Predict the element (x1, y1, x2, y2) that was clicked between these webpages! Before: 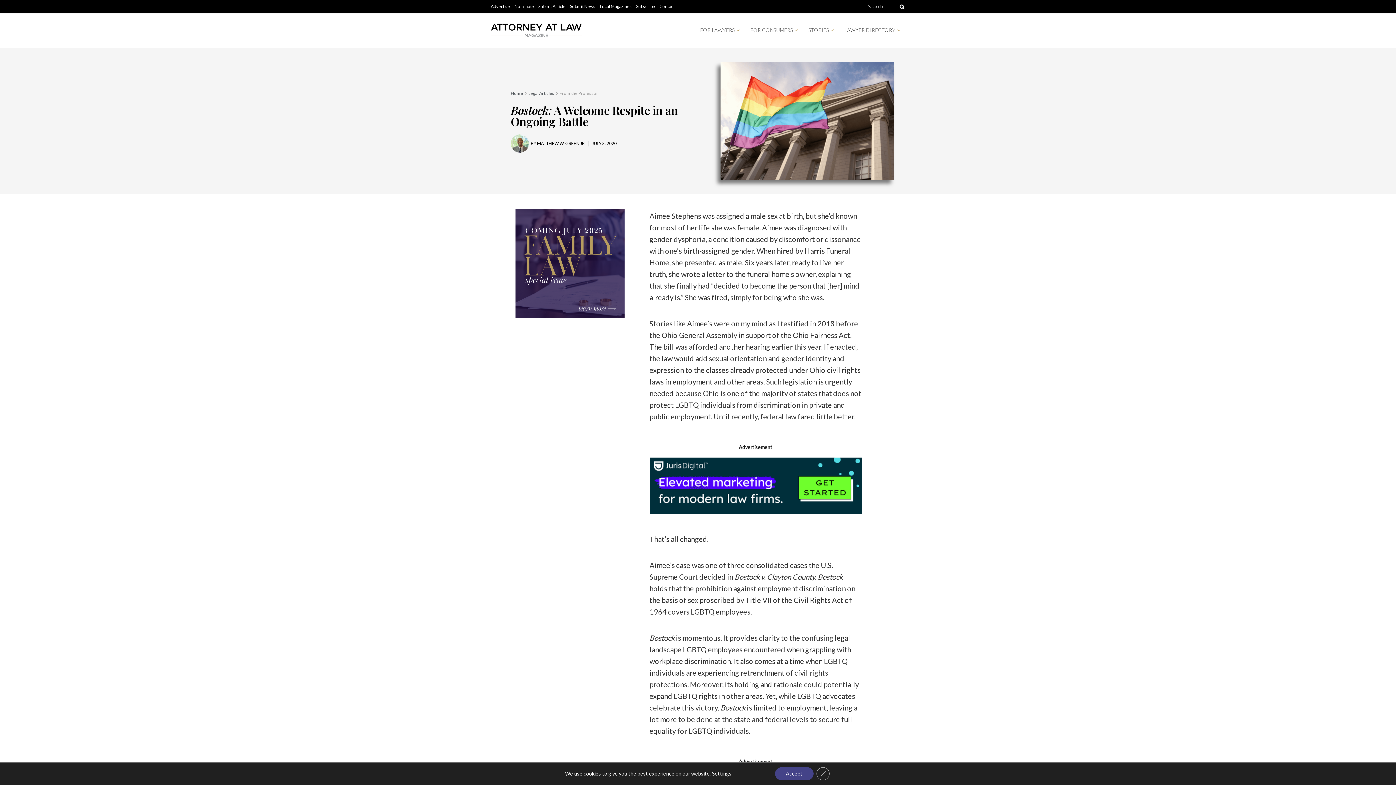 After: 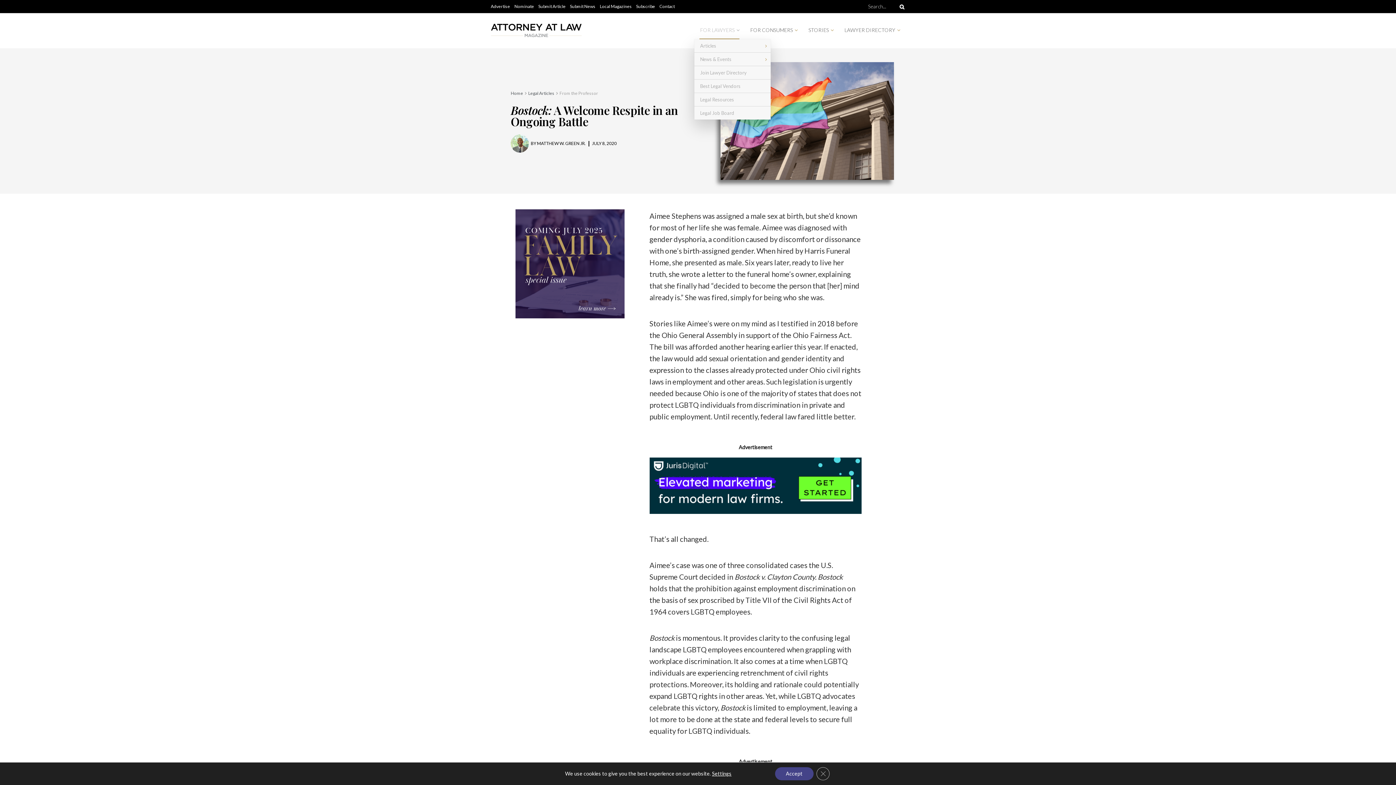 Action: label: FOR LAWYERS bbox: (694, 20, 744, 39)